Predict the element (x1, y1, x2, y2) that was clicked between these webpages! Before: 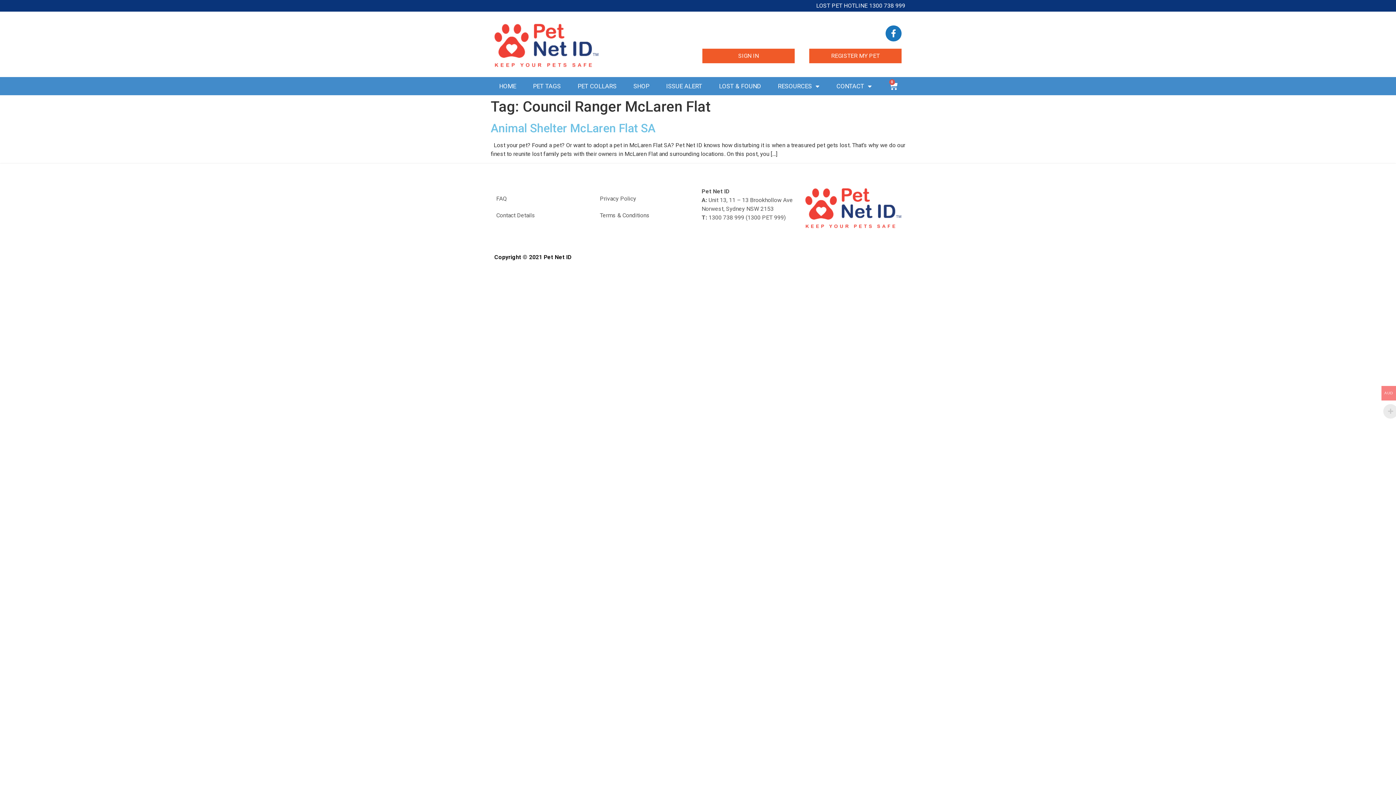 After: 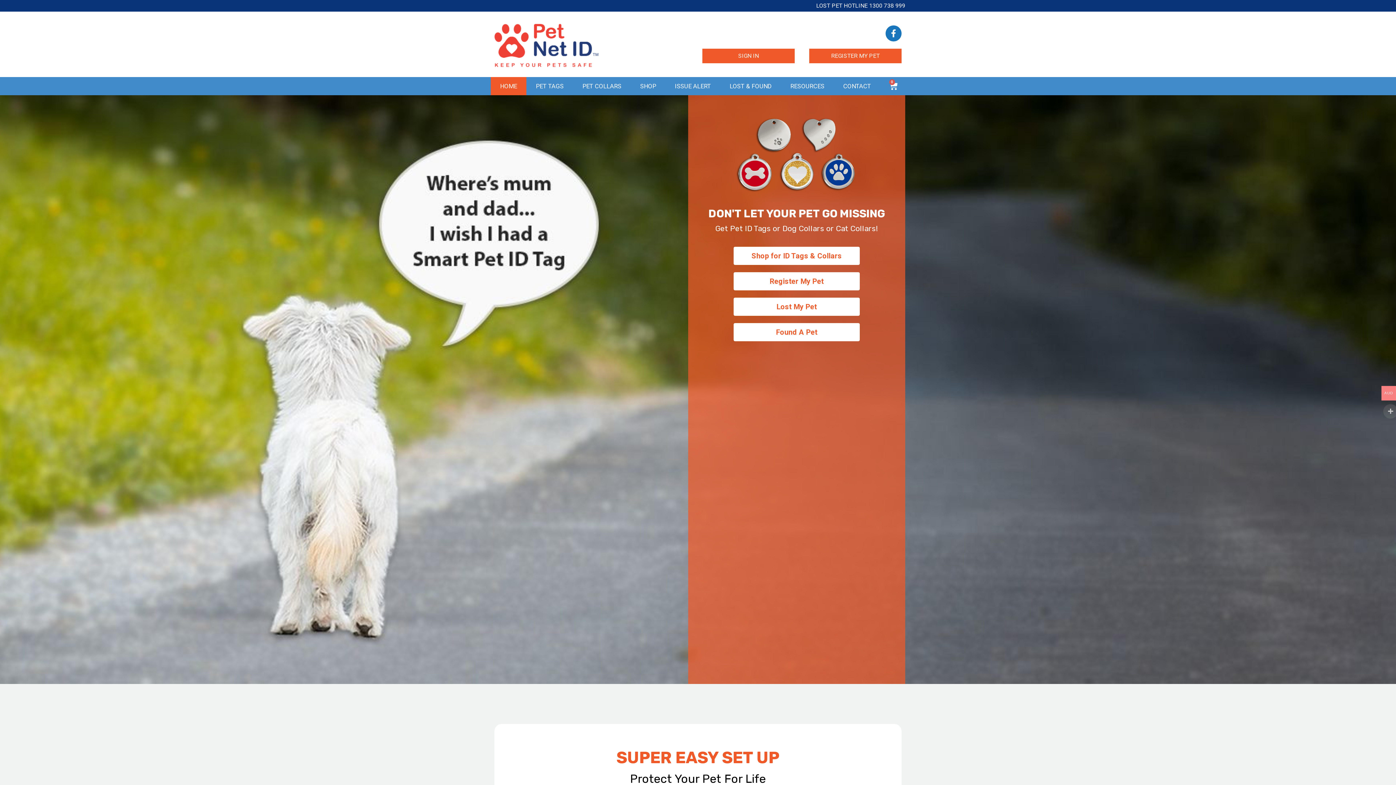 Action: bbox: (490, 77, 524, 95) label: HOME